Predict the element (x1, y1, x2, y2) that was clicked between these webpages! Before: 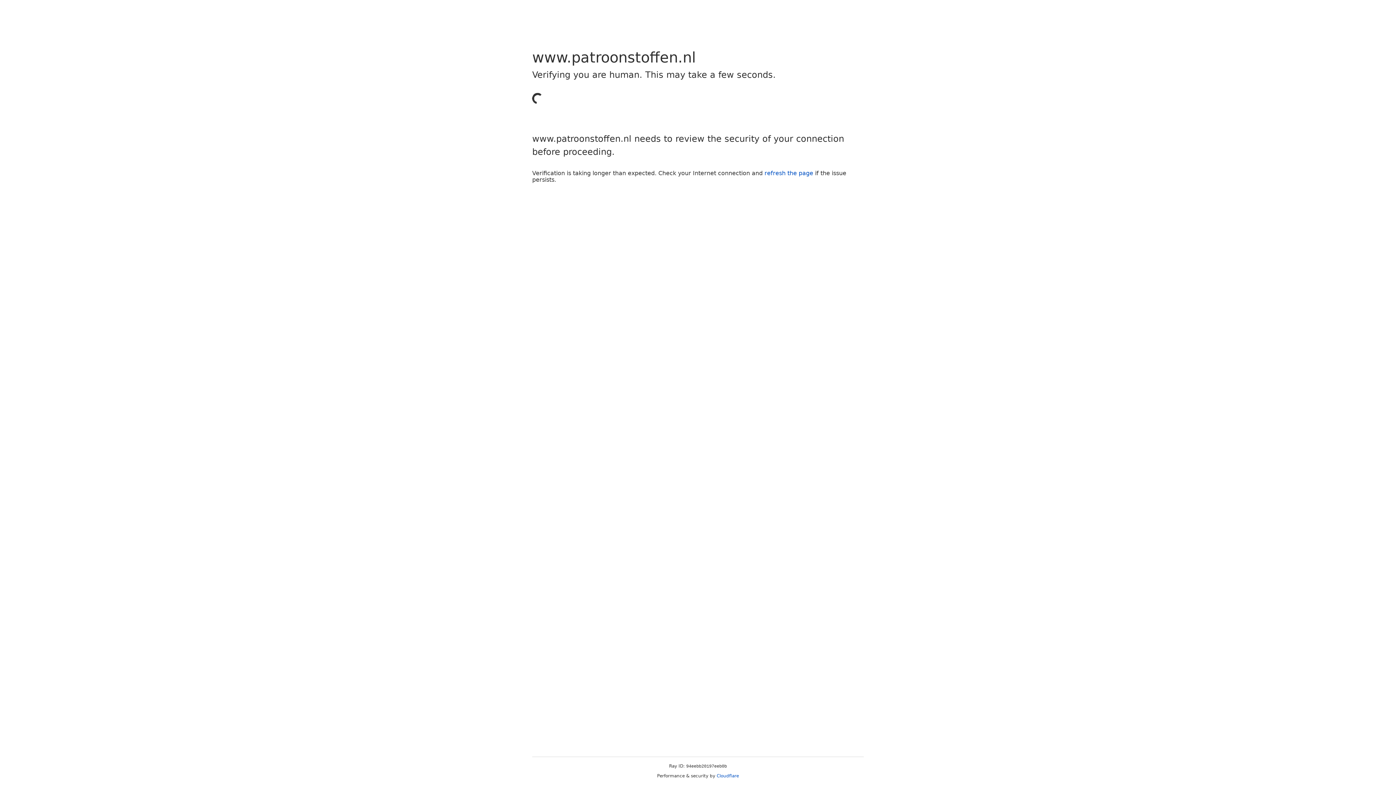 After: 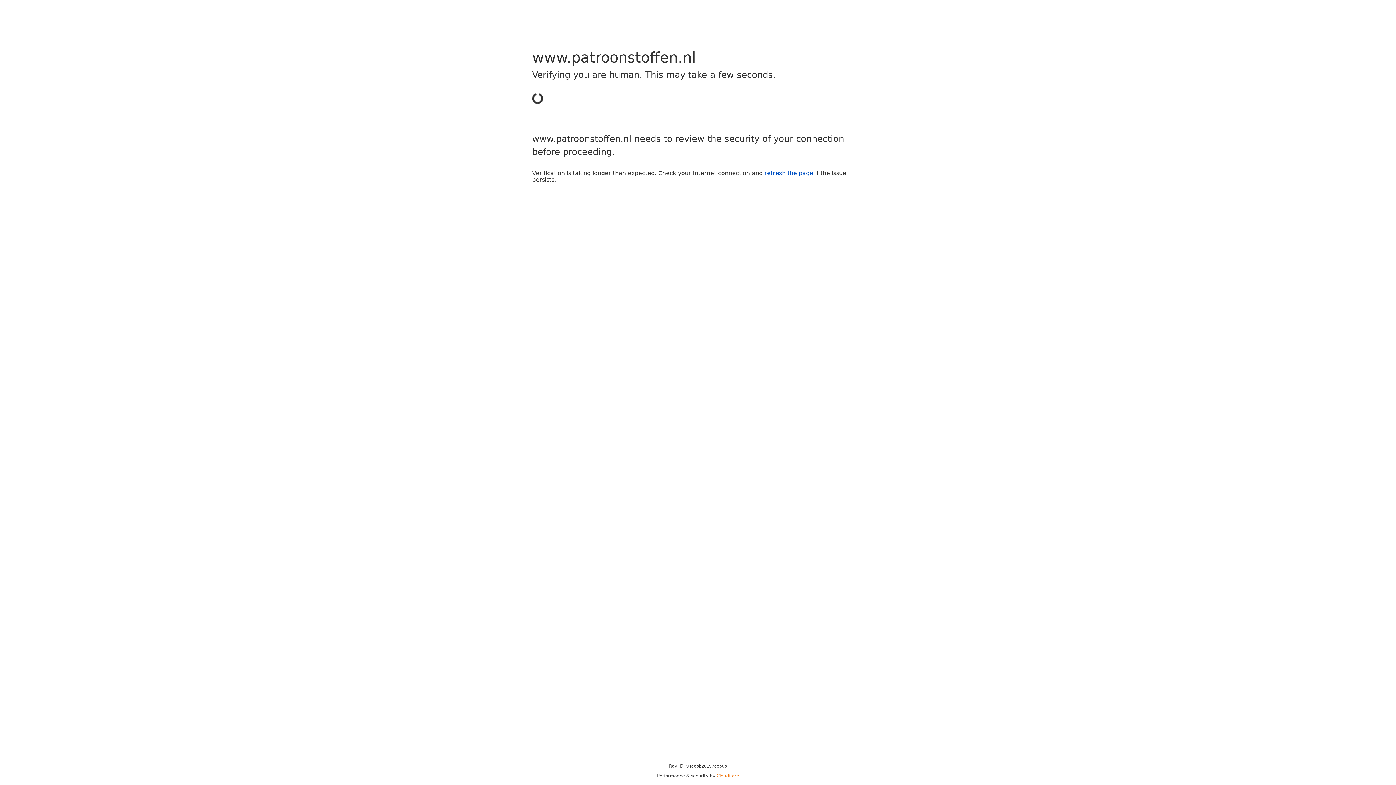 Action: bbox: (716, 773, 739, 778) label: Cloudflare